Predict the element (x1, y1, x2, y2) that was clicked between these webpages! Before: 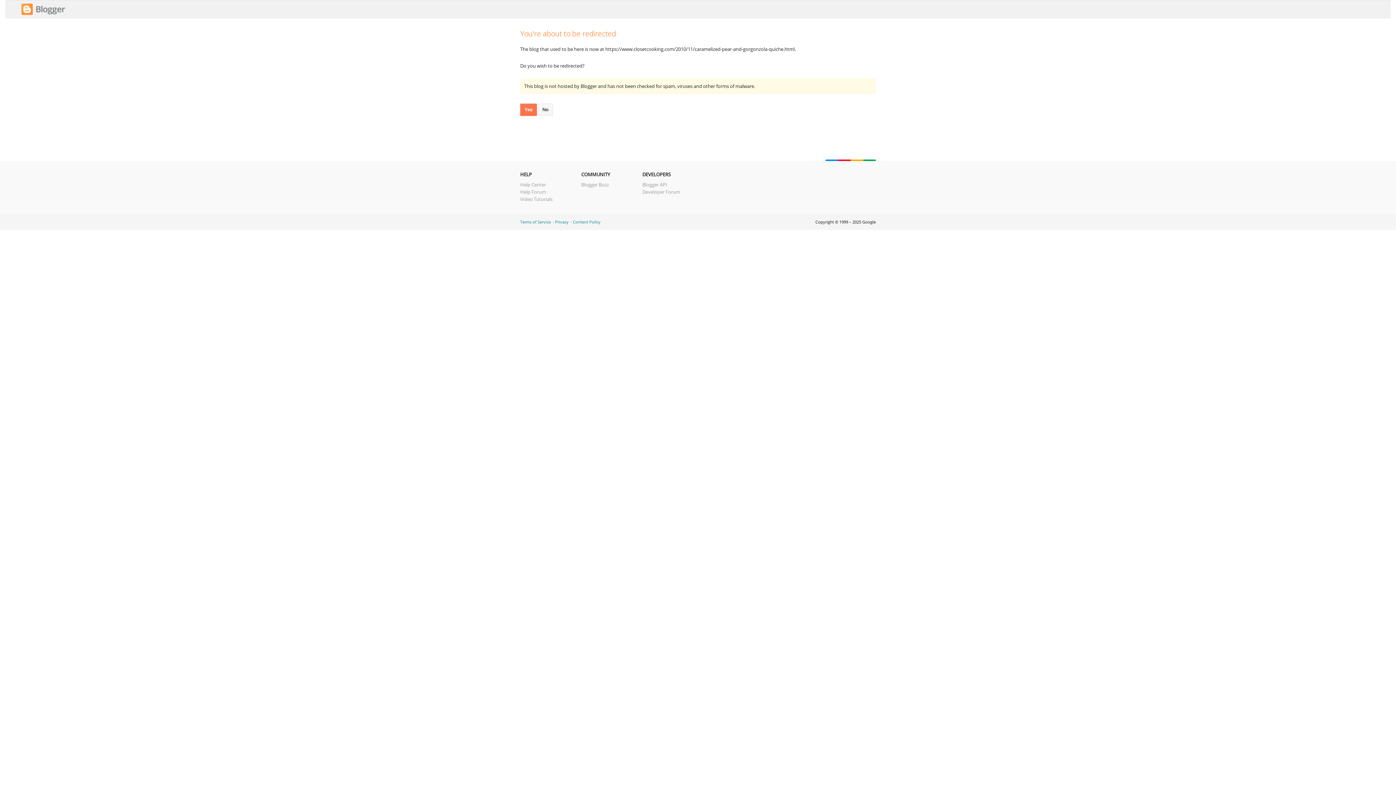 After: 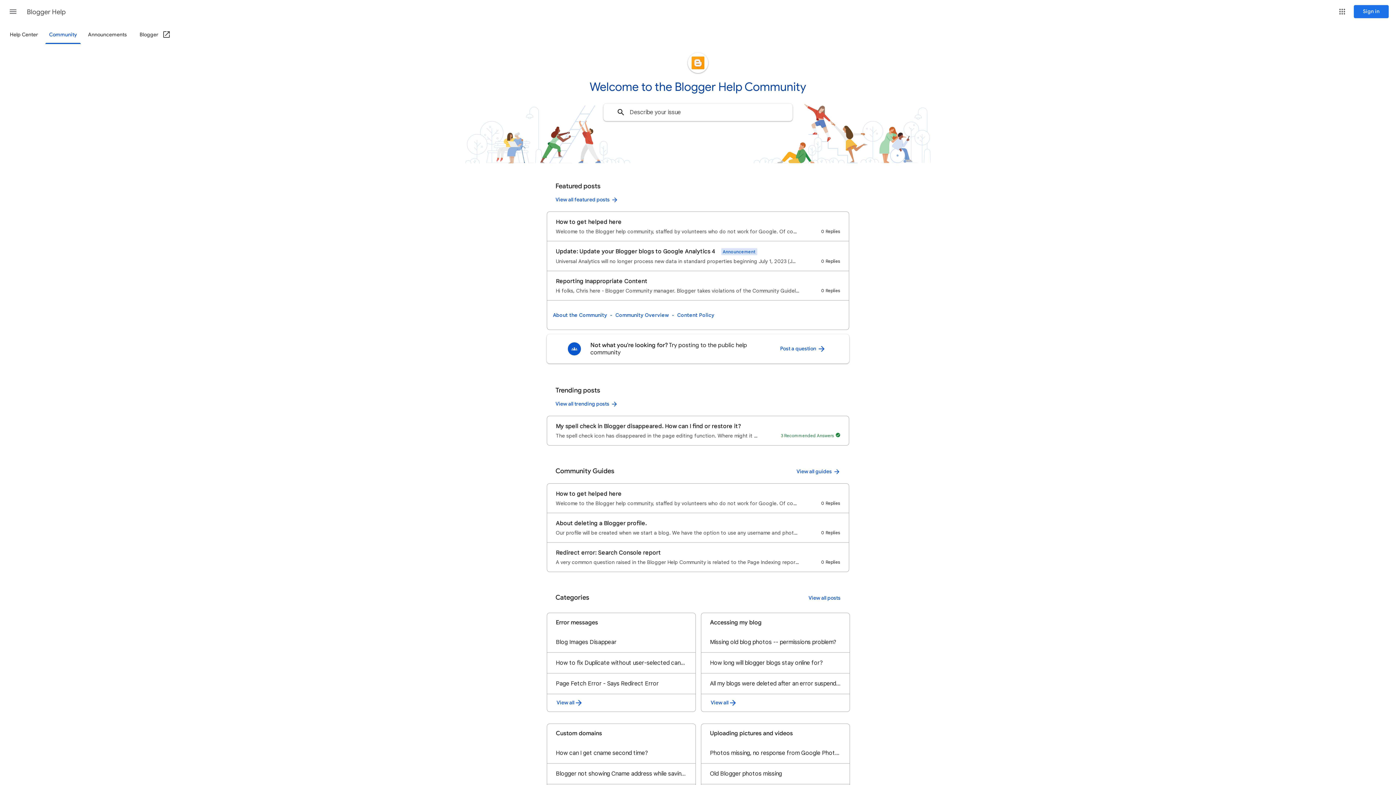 Action: bbox: (520, 188, 546, 195) label: Help Forum